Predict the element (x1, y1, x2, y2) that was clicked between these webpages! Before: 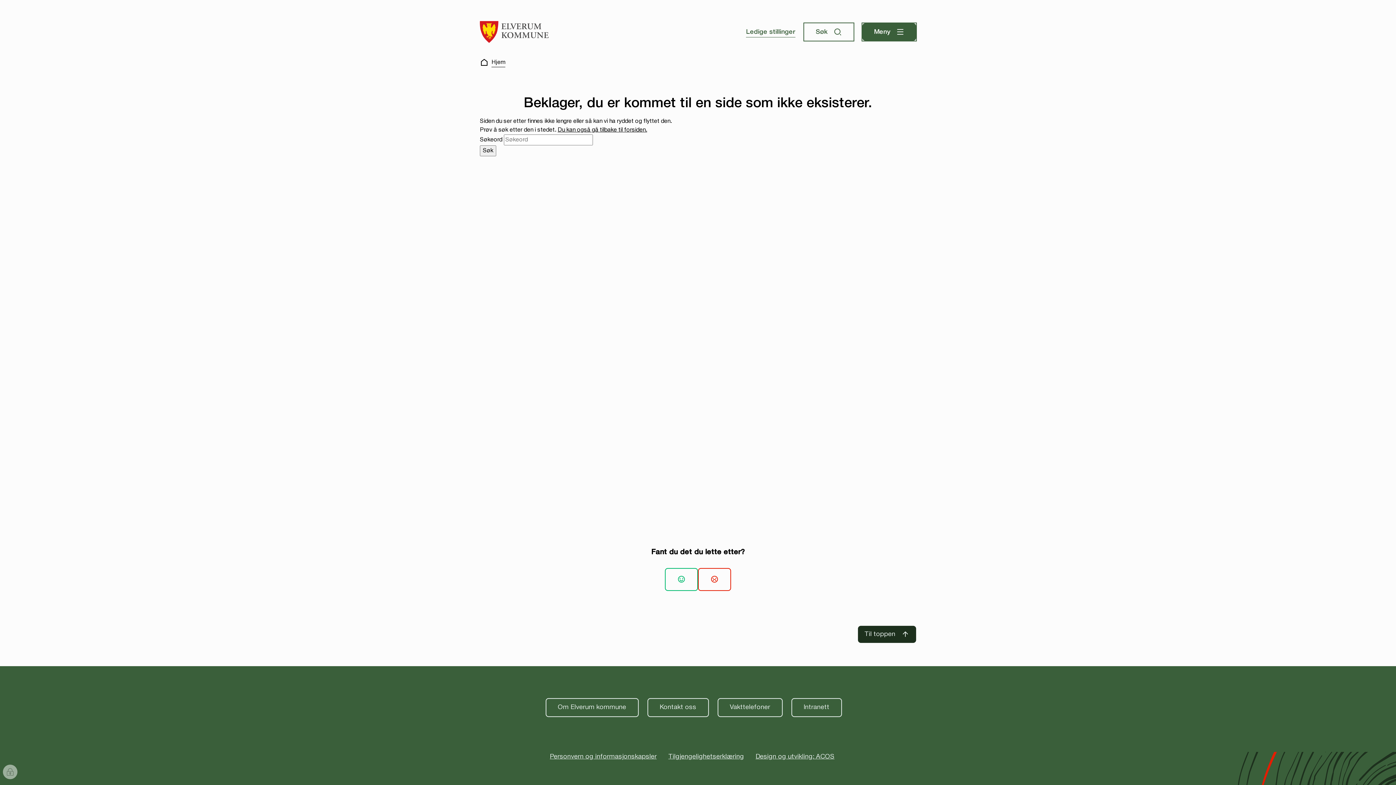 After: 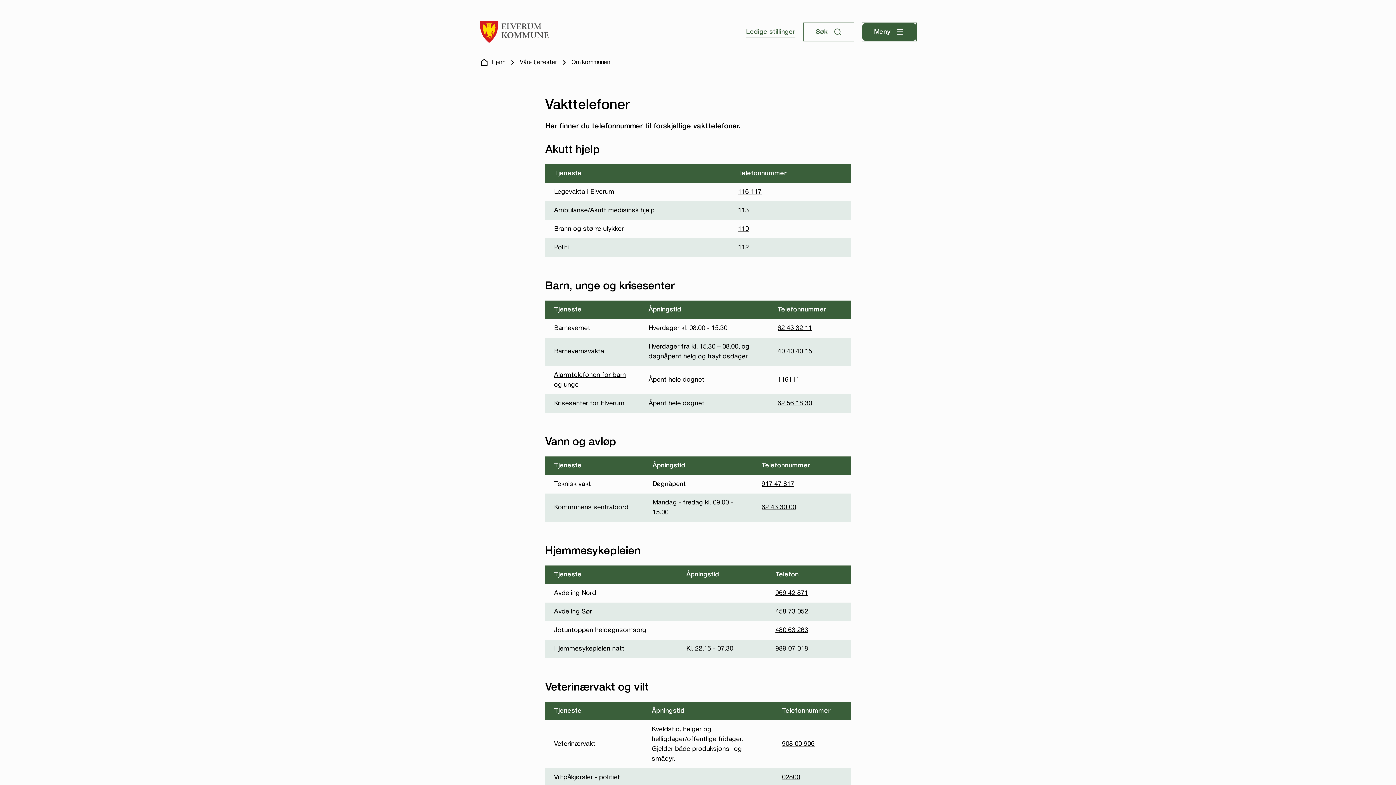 Action: label: Vakttelefoner bbox: (717, 698, 782, 717)